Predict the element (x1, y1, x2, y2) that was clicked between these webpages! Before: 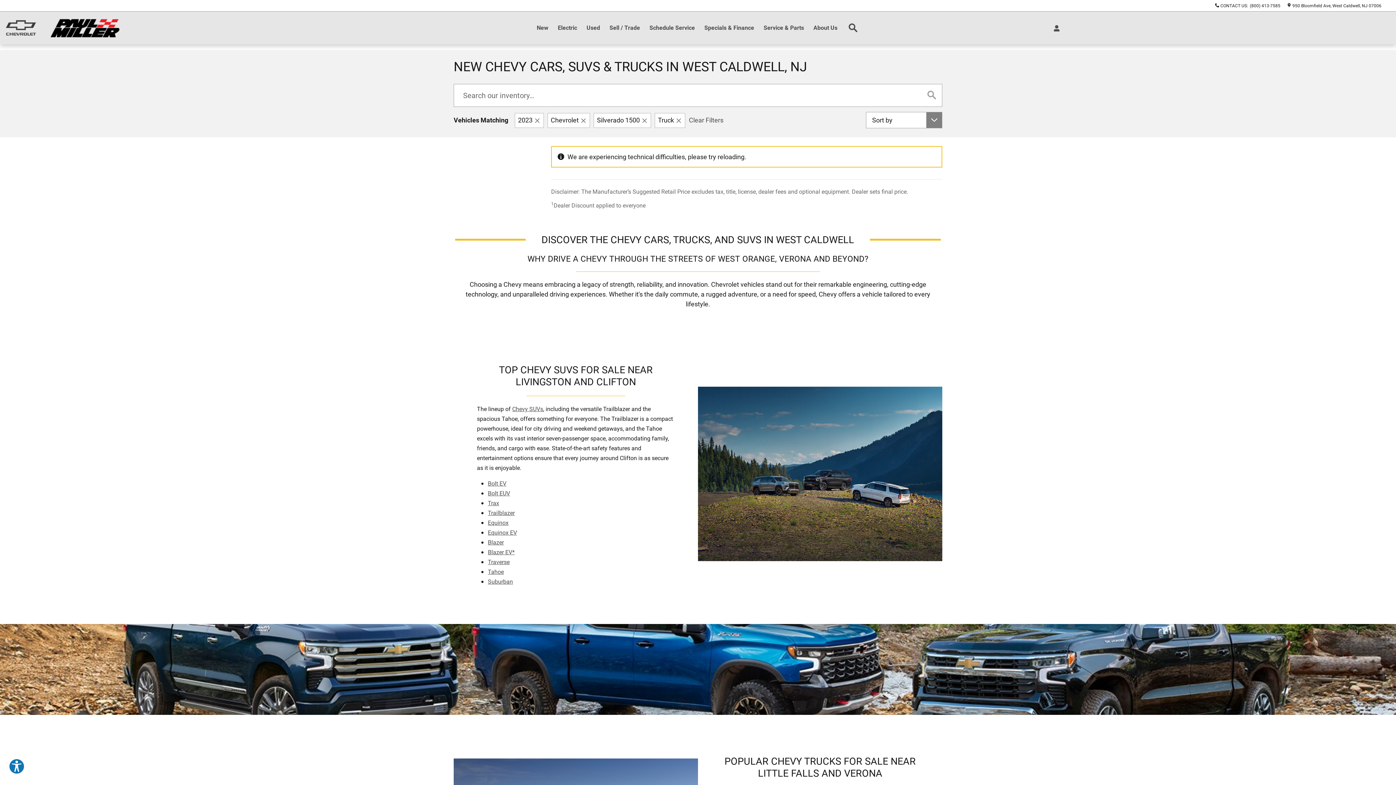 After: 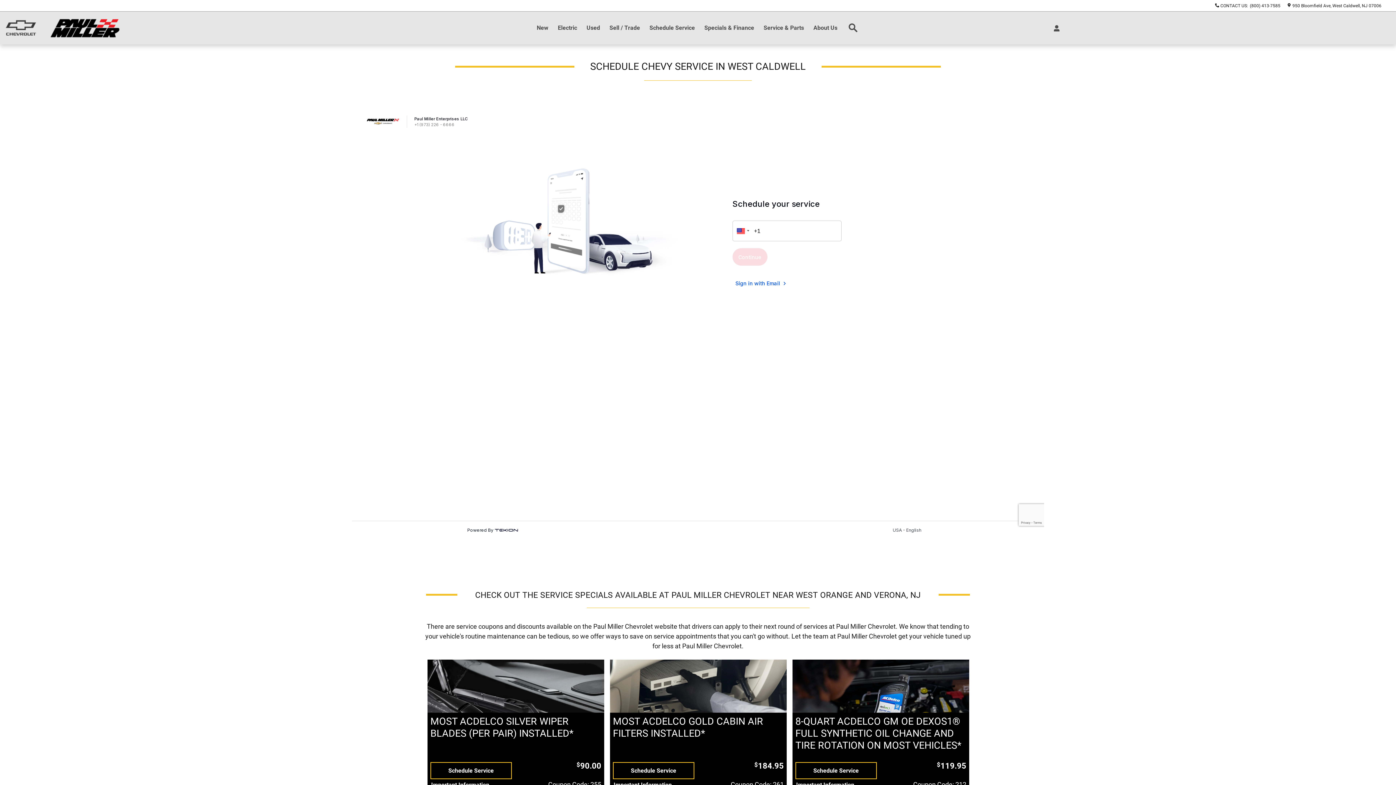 Action: bbox: (644, 11, 699, 44) label: Schedule Service